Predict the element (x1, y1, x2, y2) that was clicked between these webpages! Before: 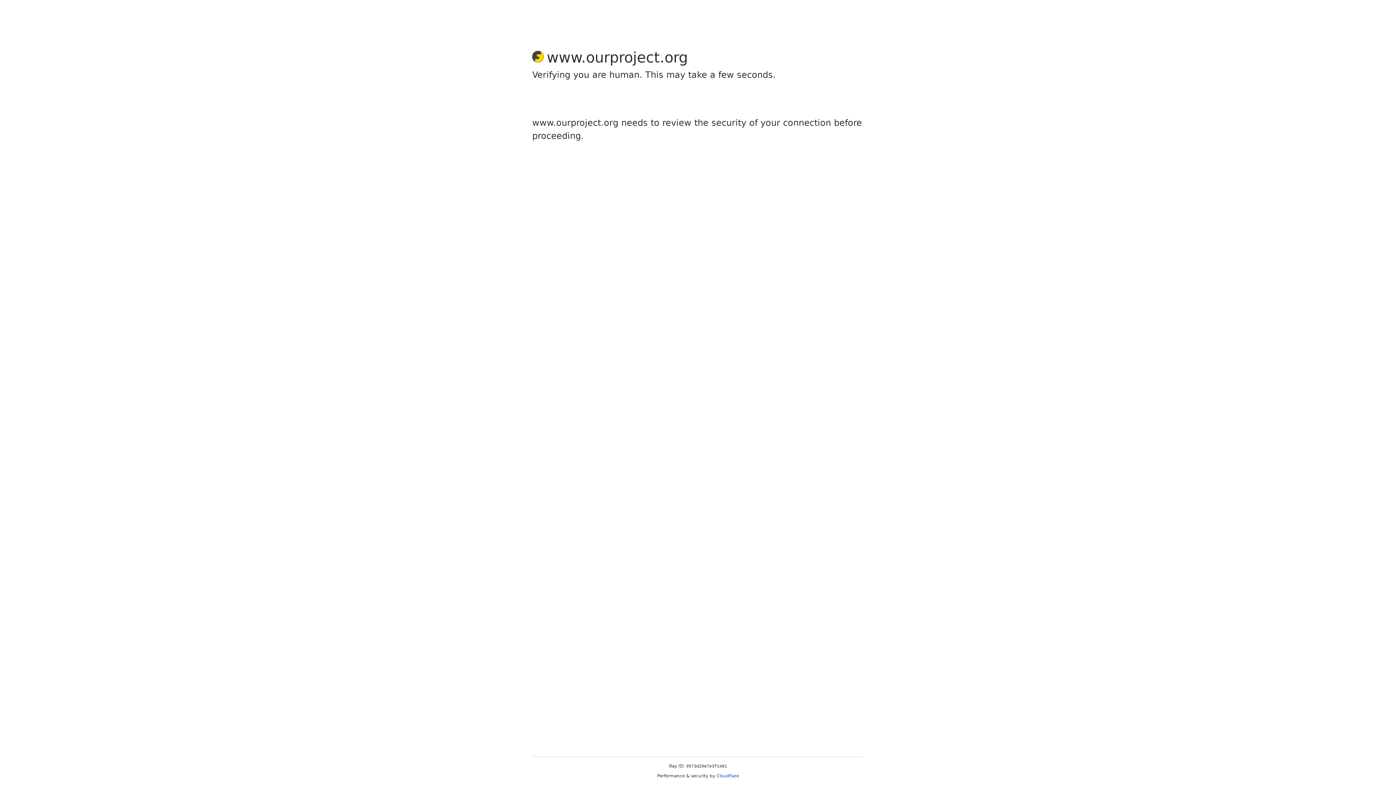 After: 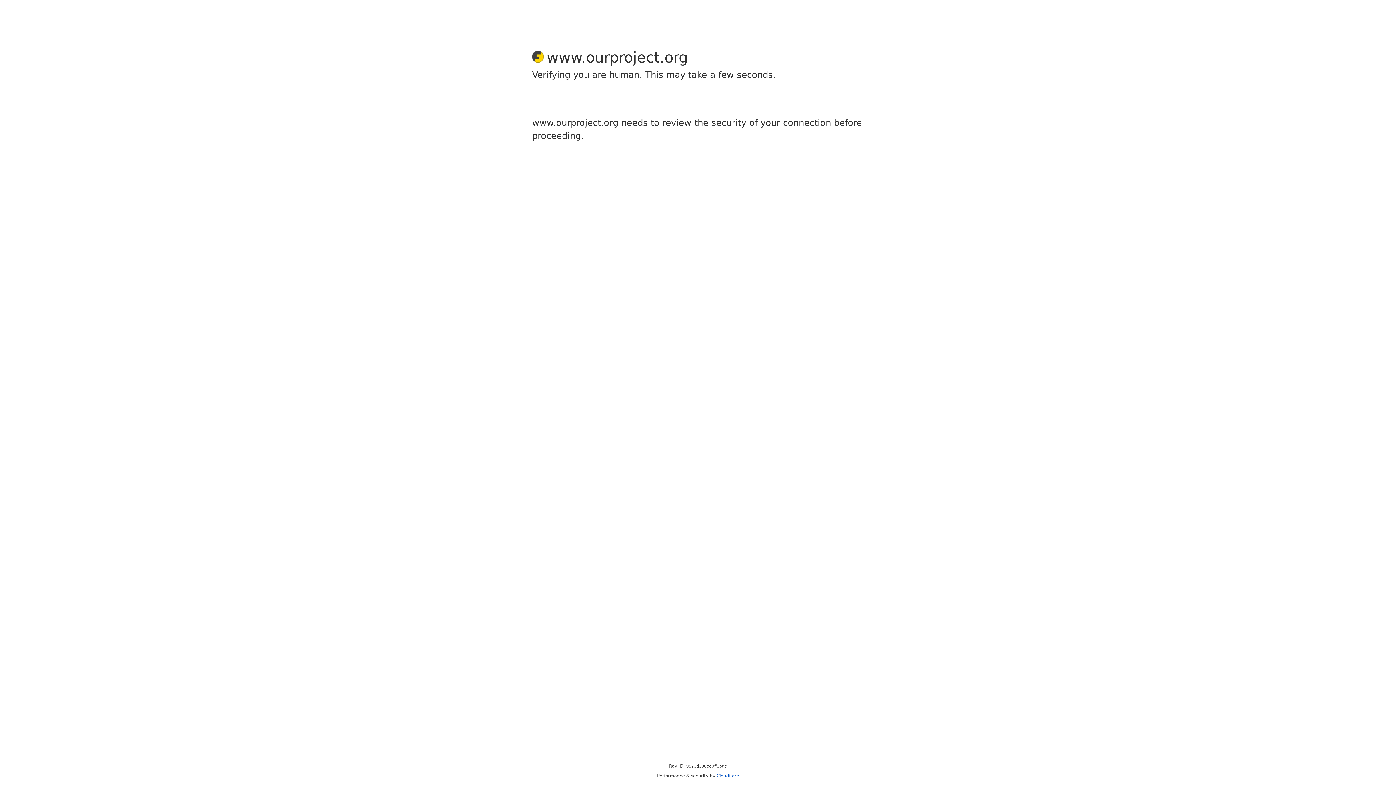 Action: bbox: (716, 773, 739, 778) label: Cloudflare